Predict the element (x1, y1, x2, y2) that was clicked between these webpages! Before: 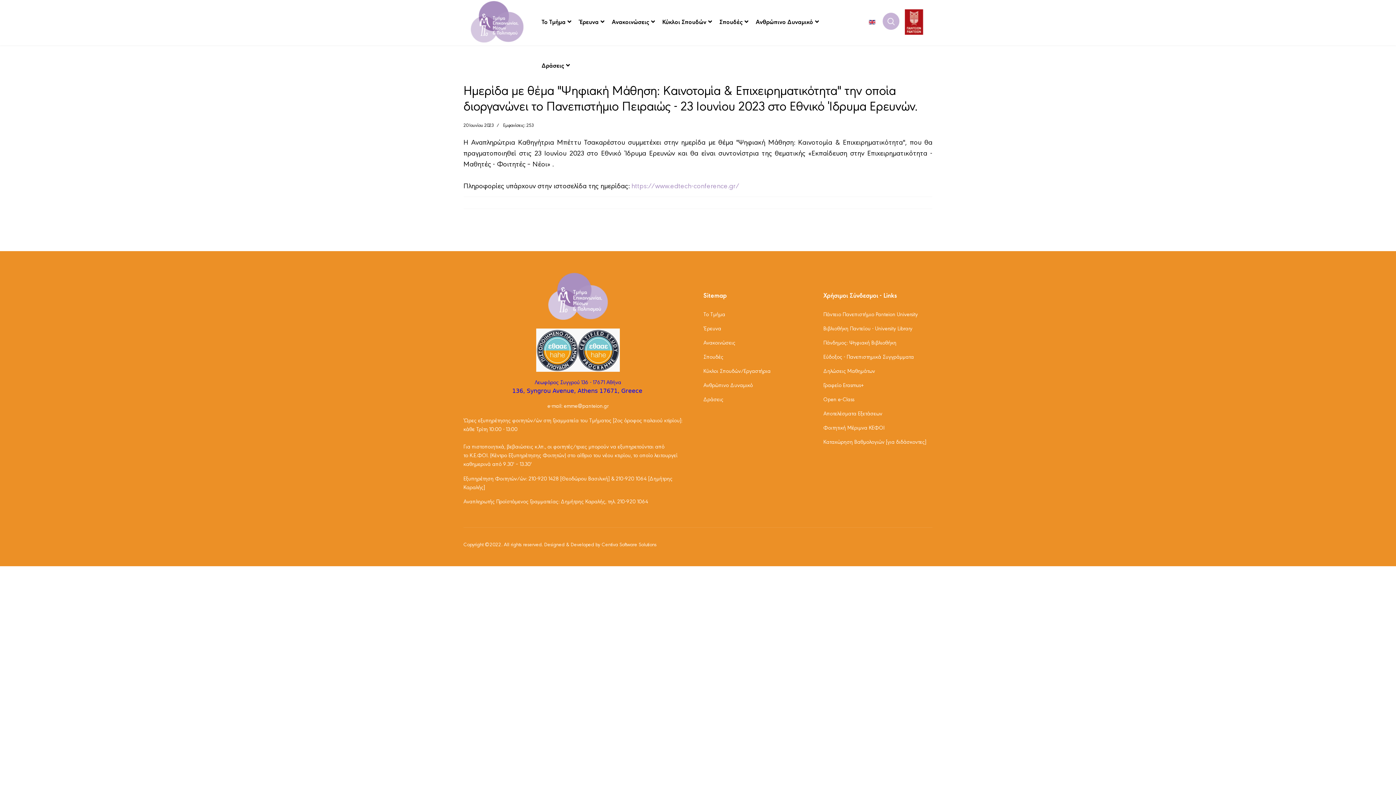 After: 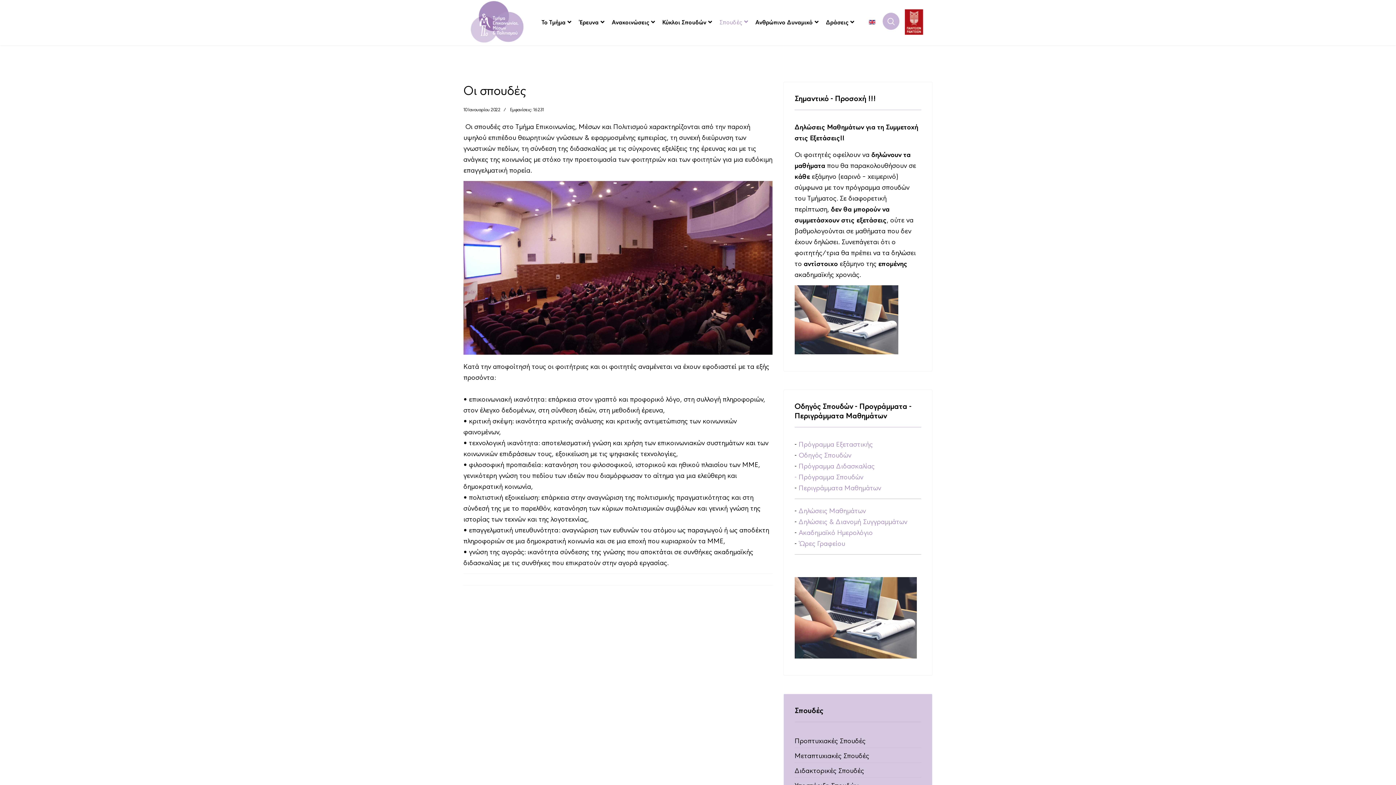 Action: label: Σπουδές bbox: (703, 352, 812, 361)